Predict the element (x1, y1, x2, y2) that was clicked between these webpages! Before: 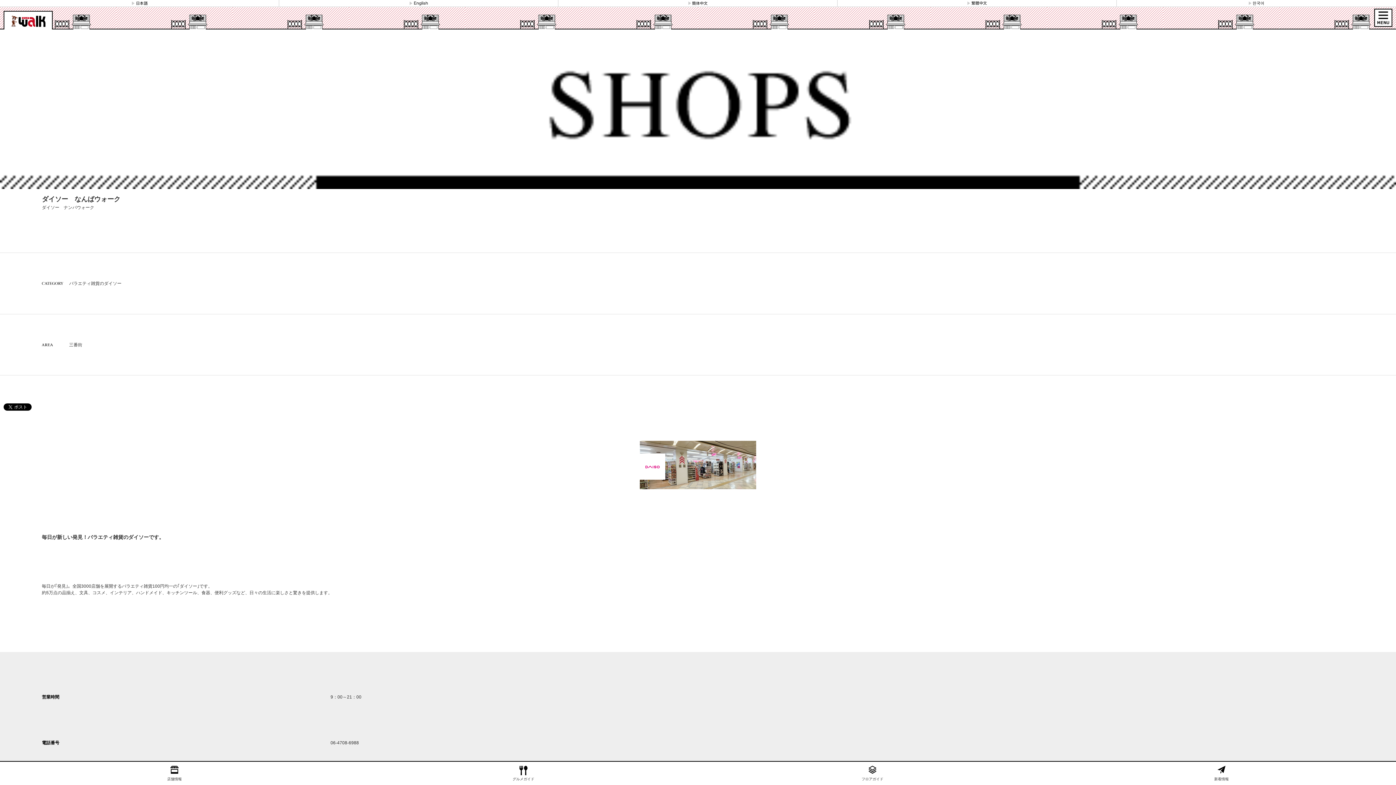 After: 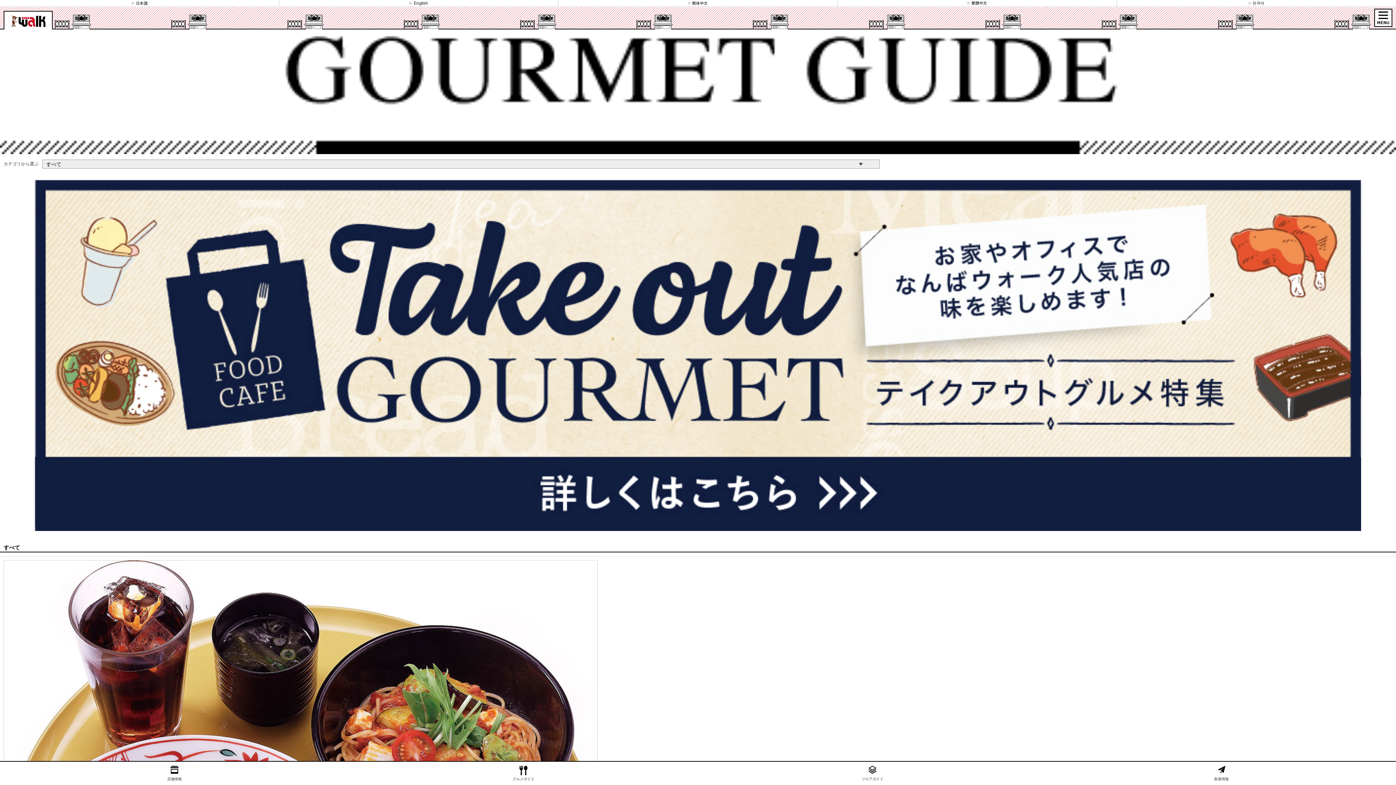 Action: bbox: (349, 762, 698, 785) label: グルメガイド